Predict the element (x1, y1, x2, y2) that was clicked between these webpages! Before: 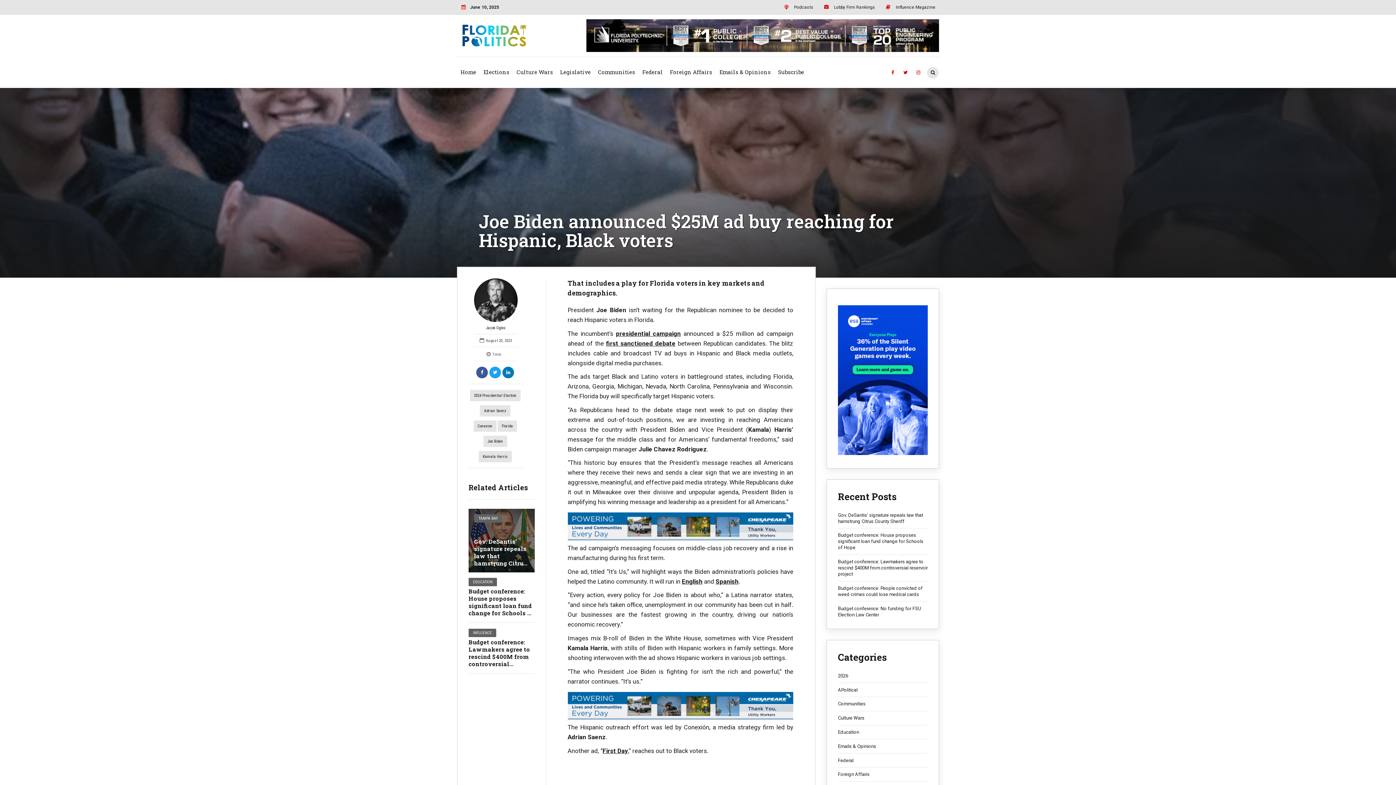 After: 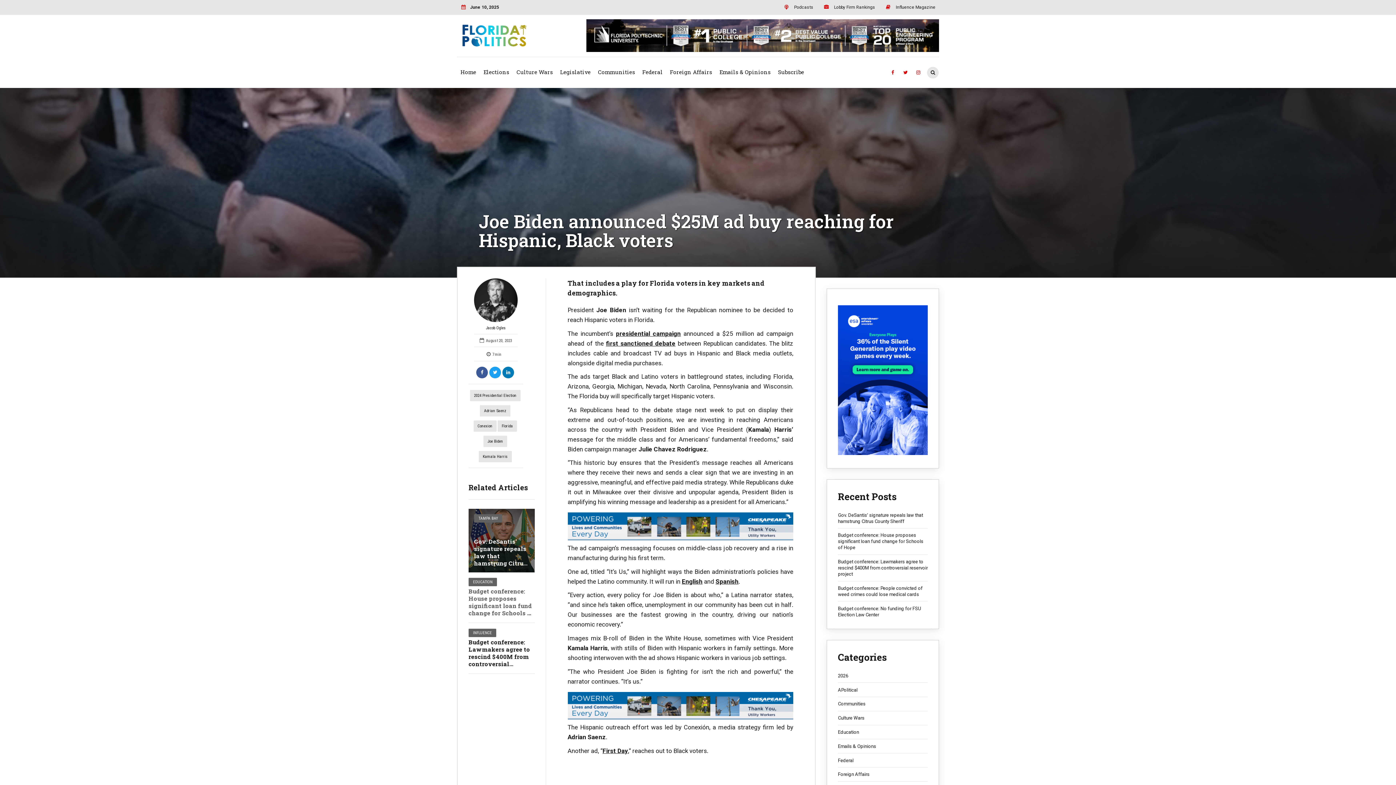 Action: bbox: (468, 587, 533, 624) label: Budget conference: House proposes significant loan fund change for Schools of Hope